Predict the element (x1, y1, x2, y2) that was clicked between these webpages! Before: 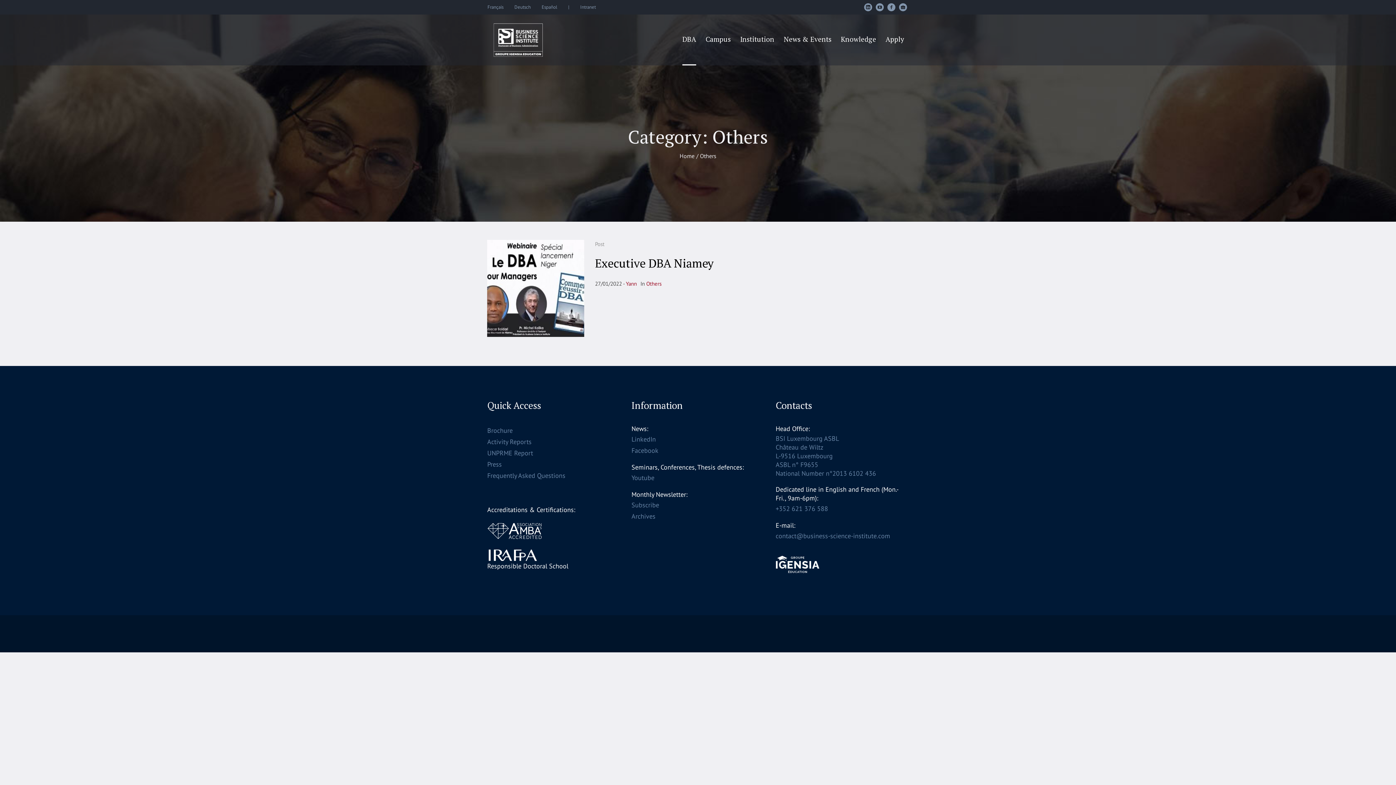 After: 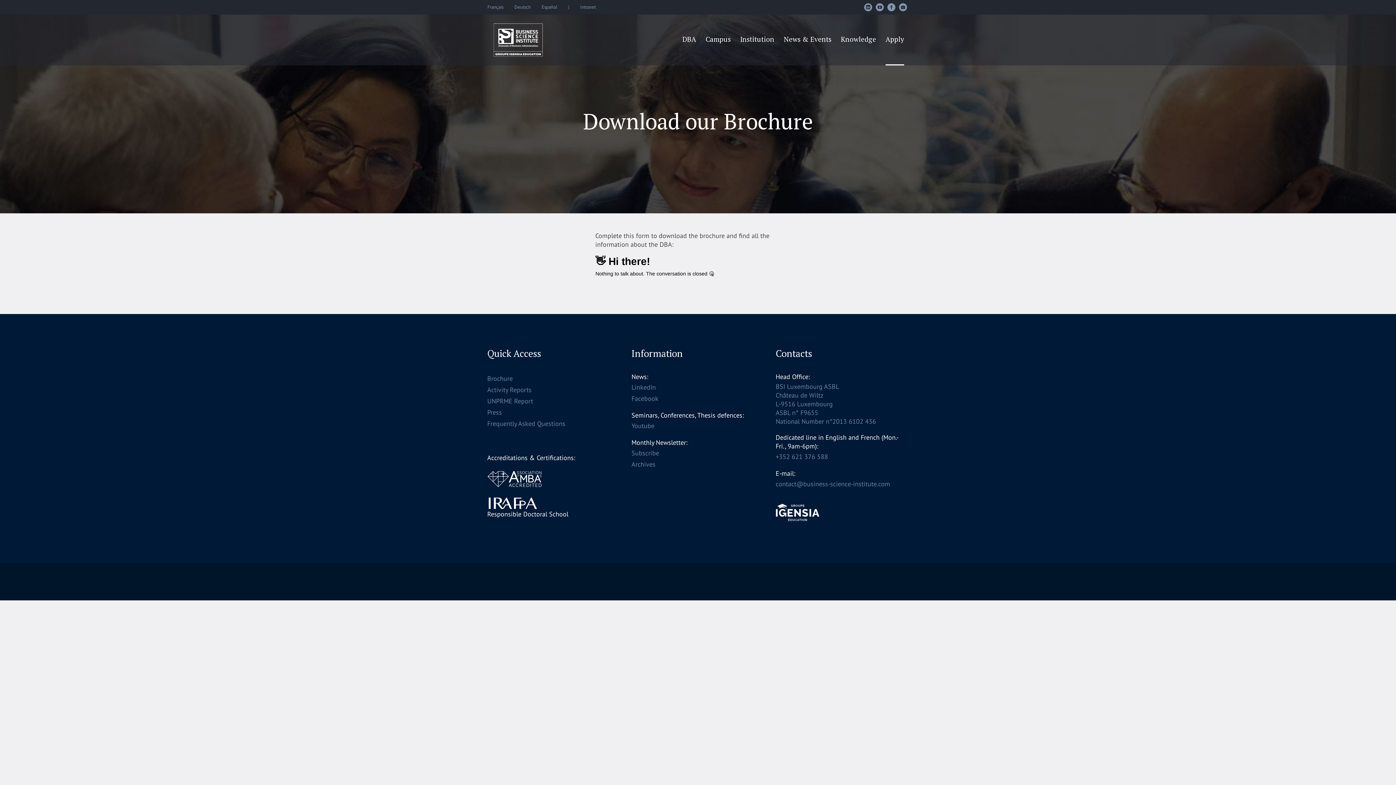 Action: label: Brochure bbox: (487, 426, 512, 434)